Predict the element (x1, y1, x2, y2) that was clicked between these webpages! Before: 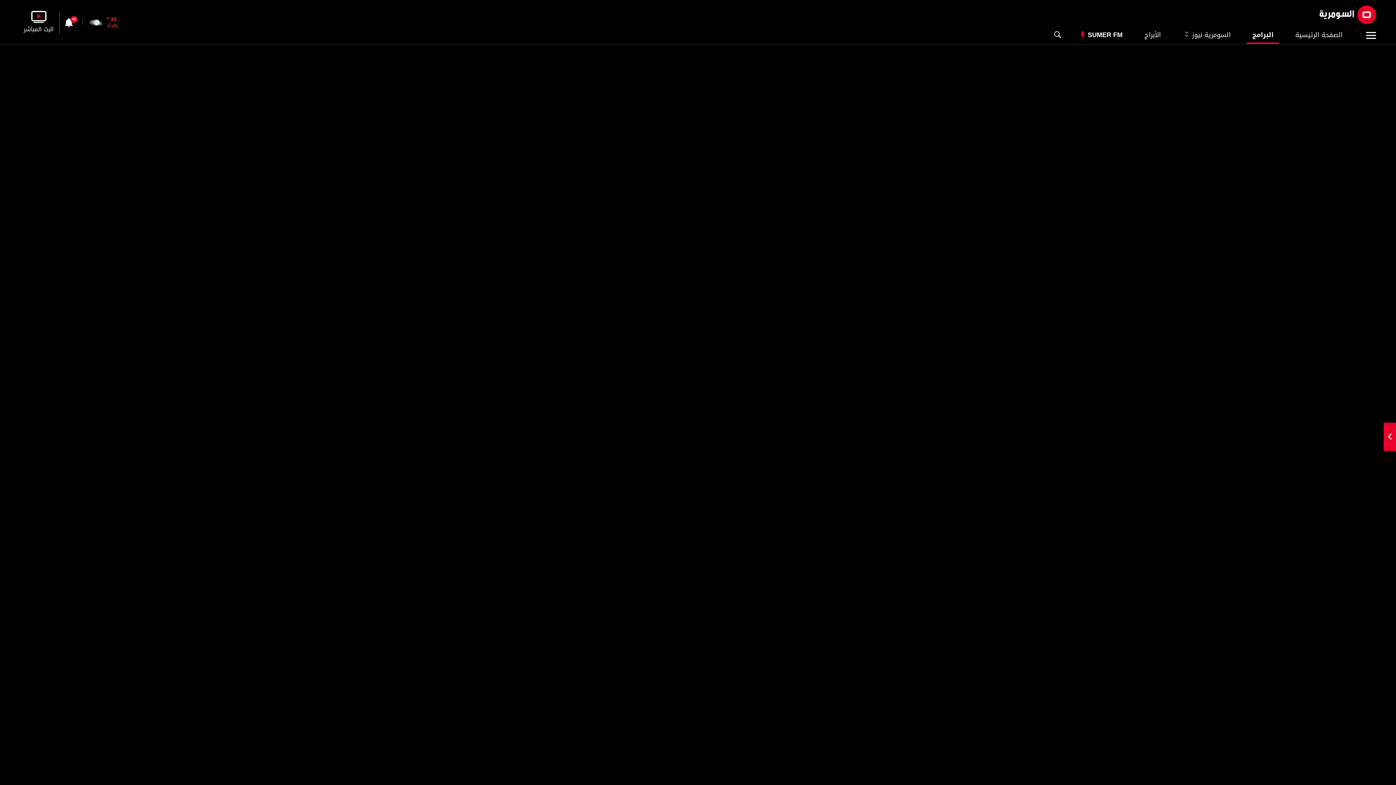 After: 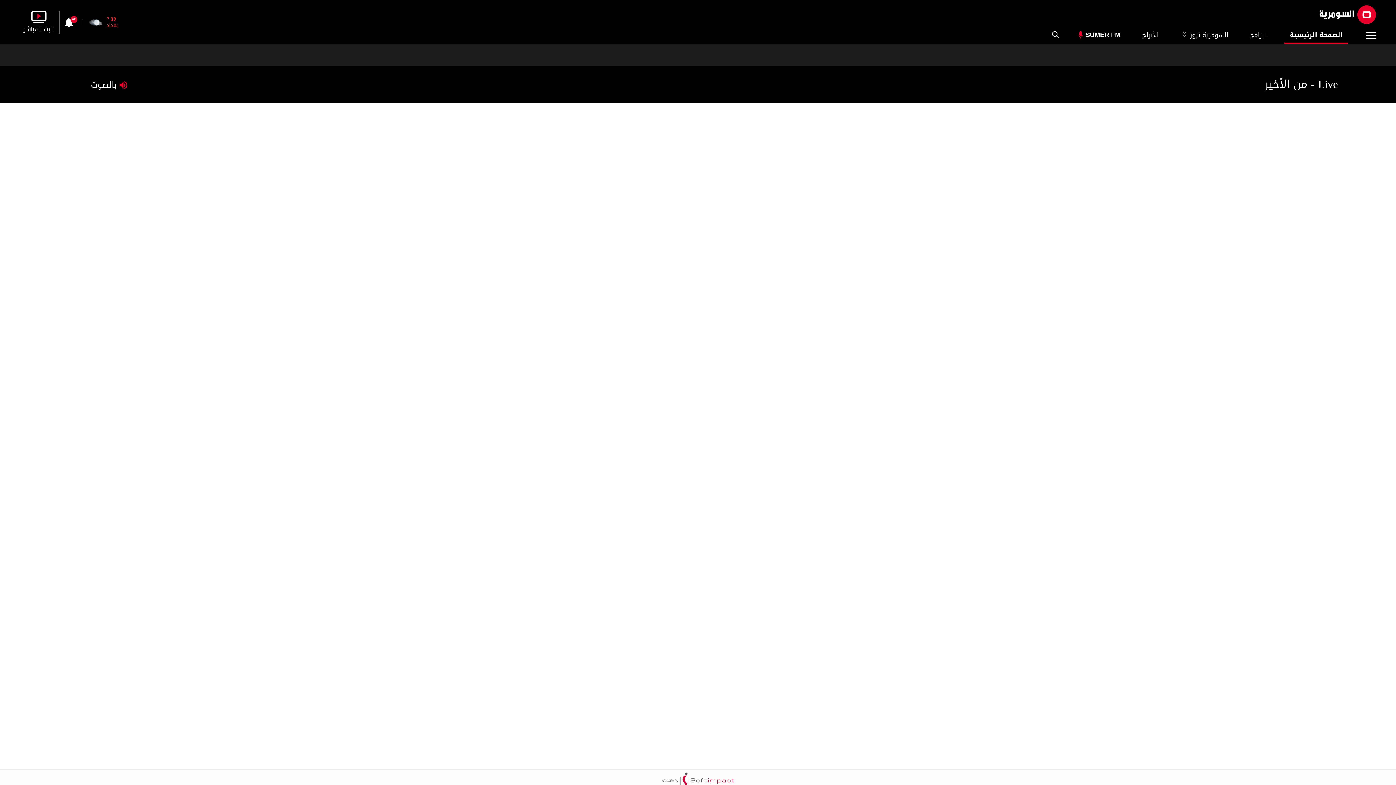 Action: label: البث المباشر bbox: (23, 10, 53, 34)